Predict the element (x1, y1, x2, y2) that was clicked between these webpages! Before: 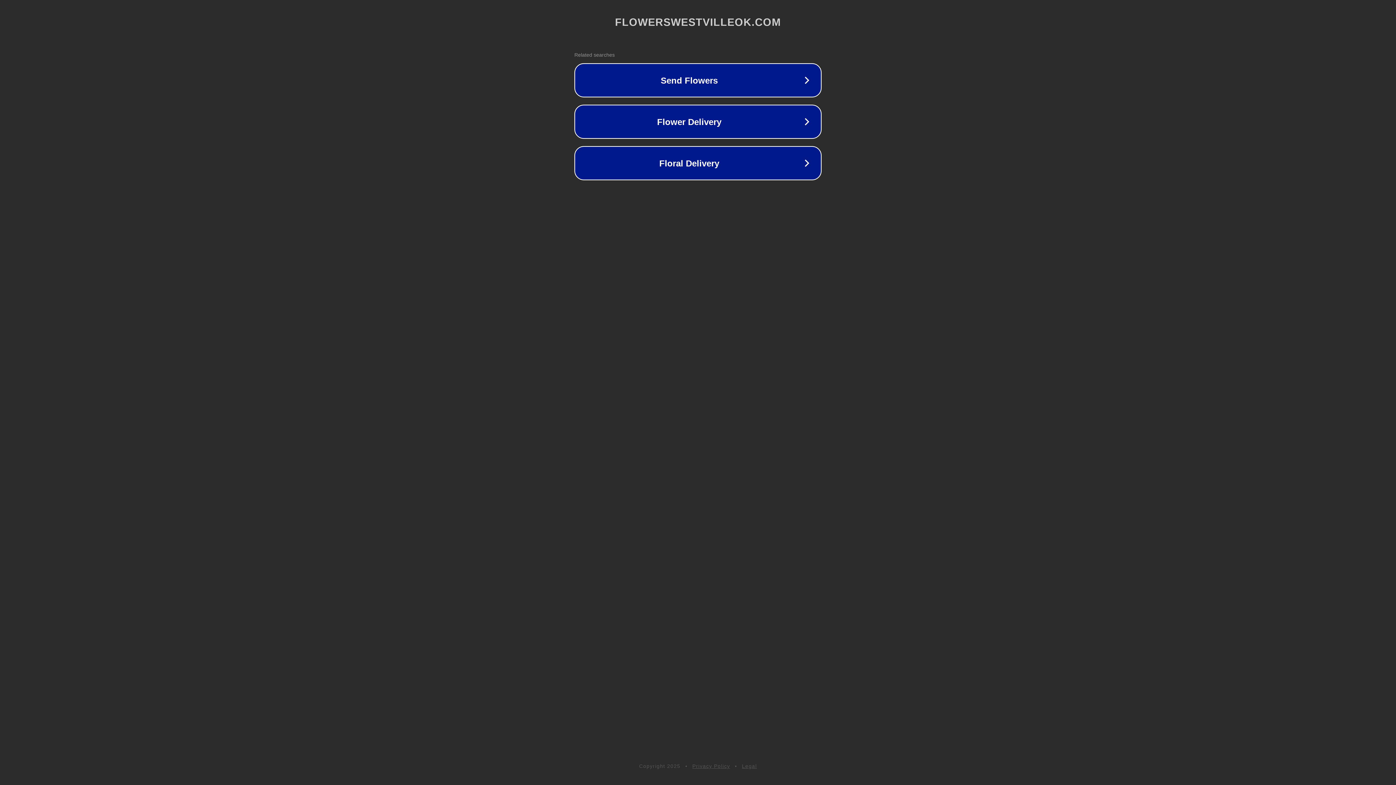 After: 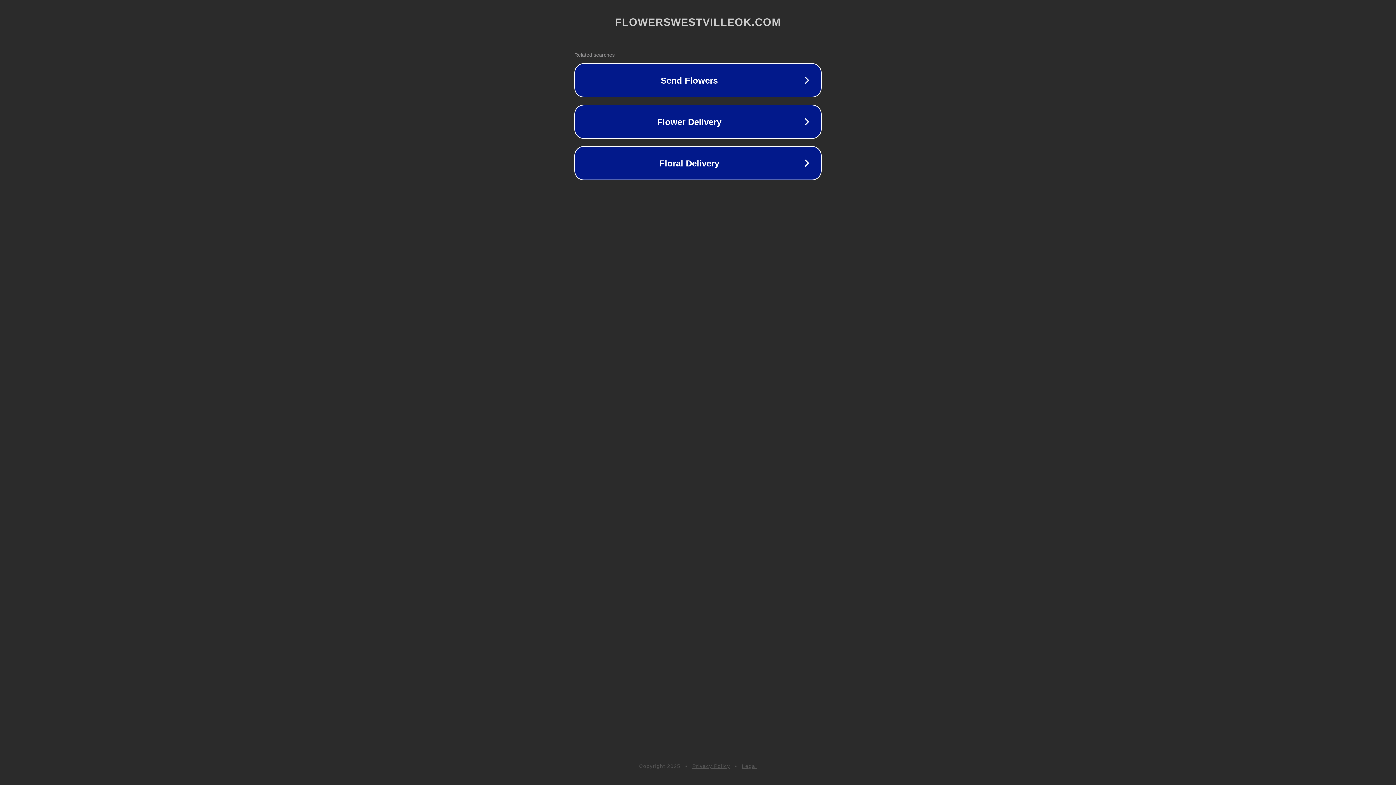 Action: label: Privacy Policy bbox: (692, 763, 730, 769)